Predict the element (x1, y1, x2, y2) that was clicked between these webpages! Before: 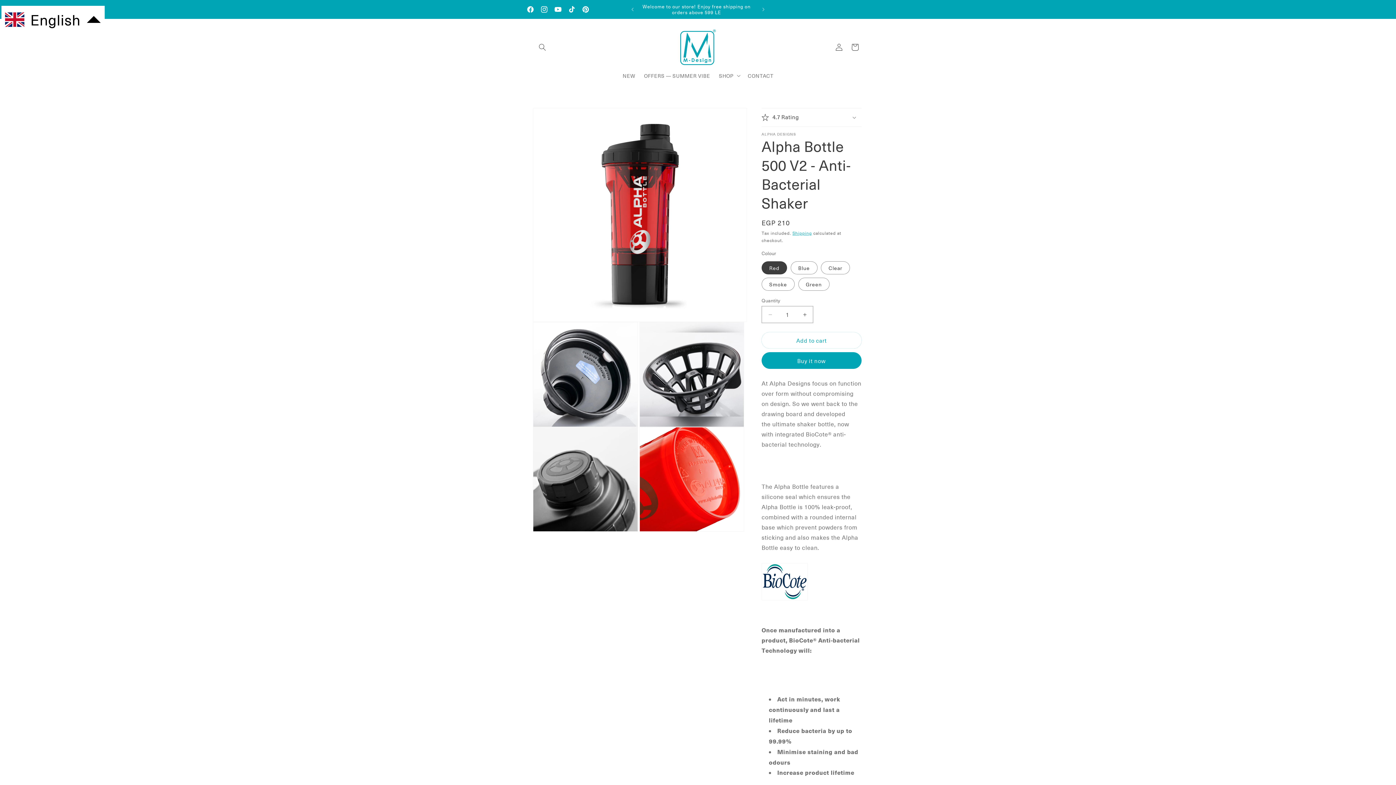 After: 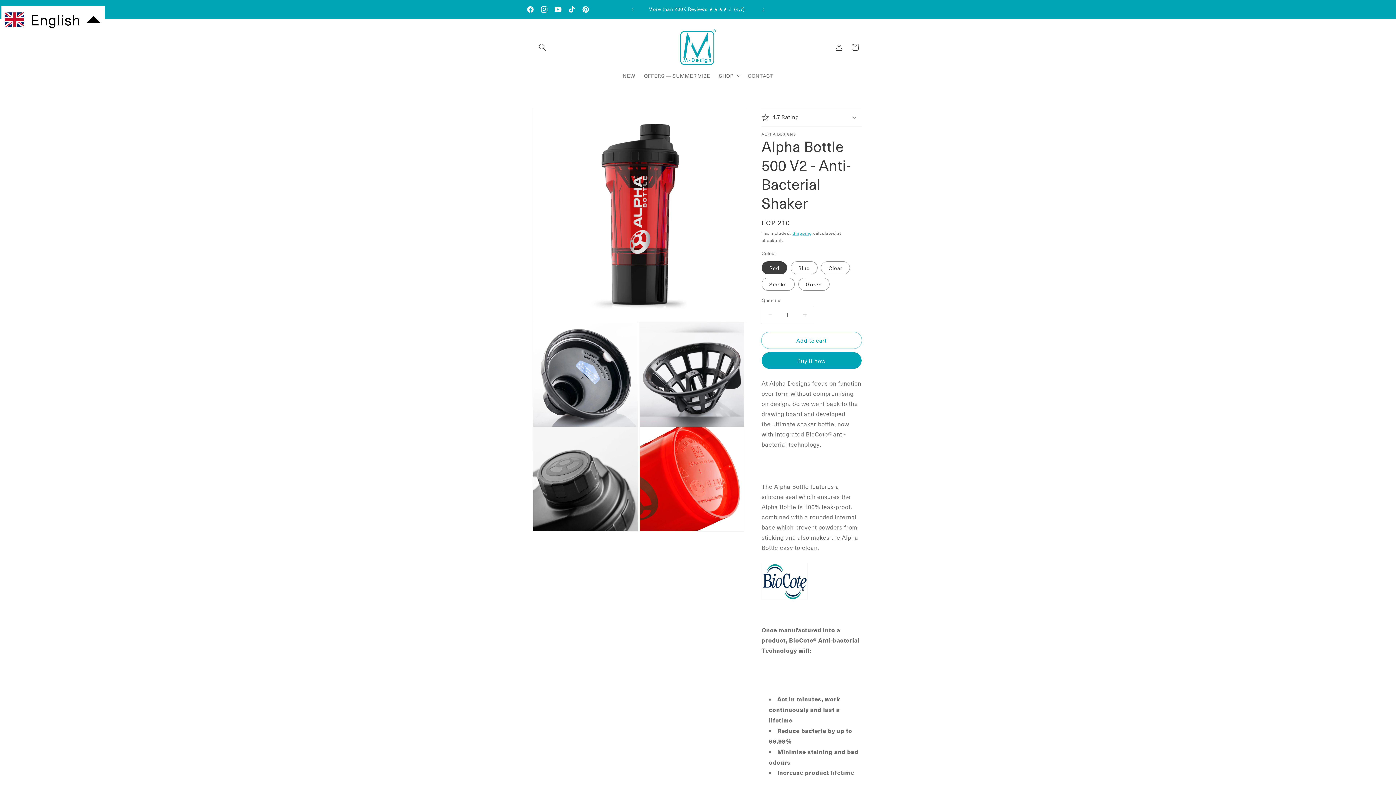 Action: bbox: (761, 332, 861, 348) label: Add to cart